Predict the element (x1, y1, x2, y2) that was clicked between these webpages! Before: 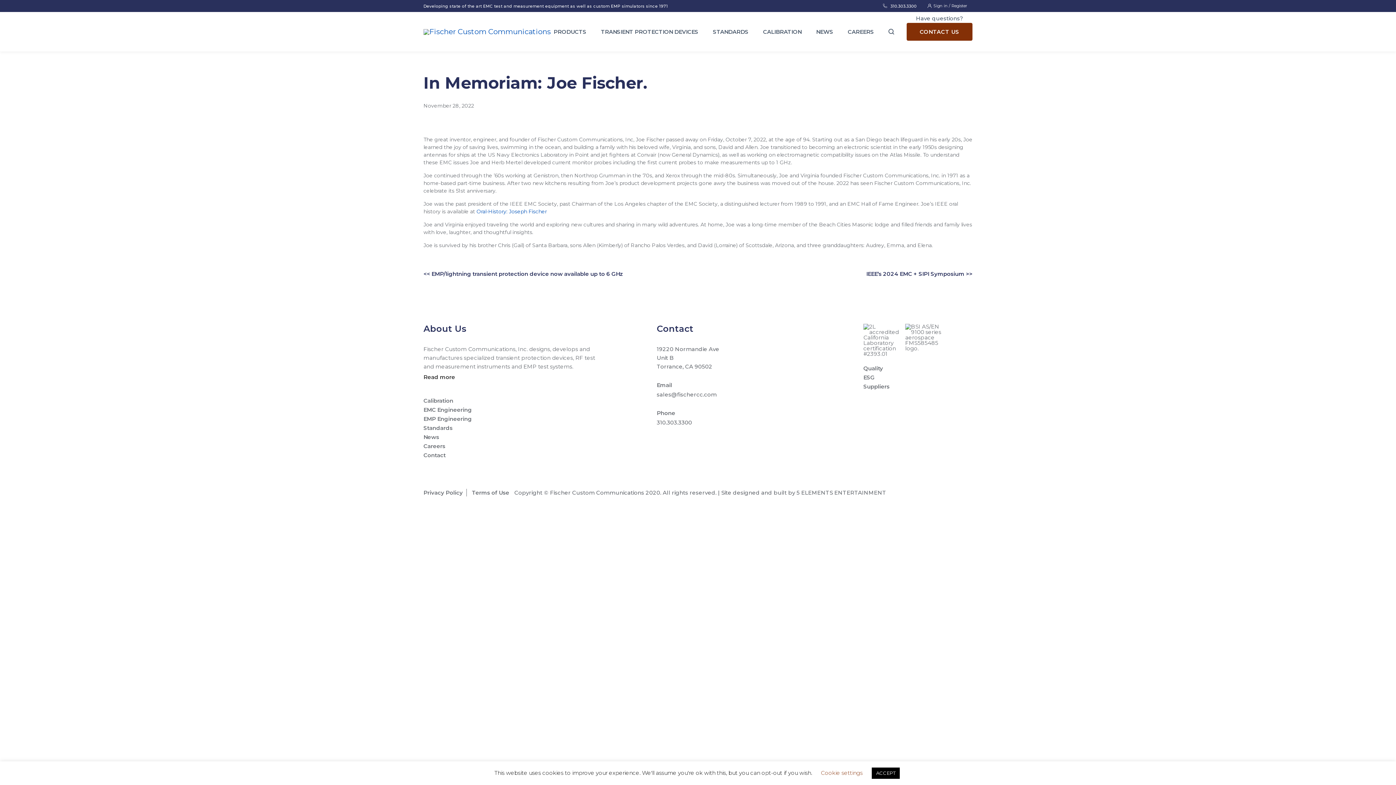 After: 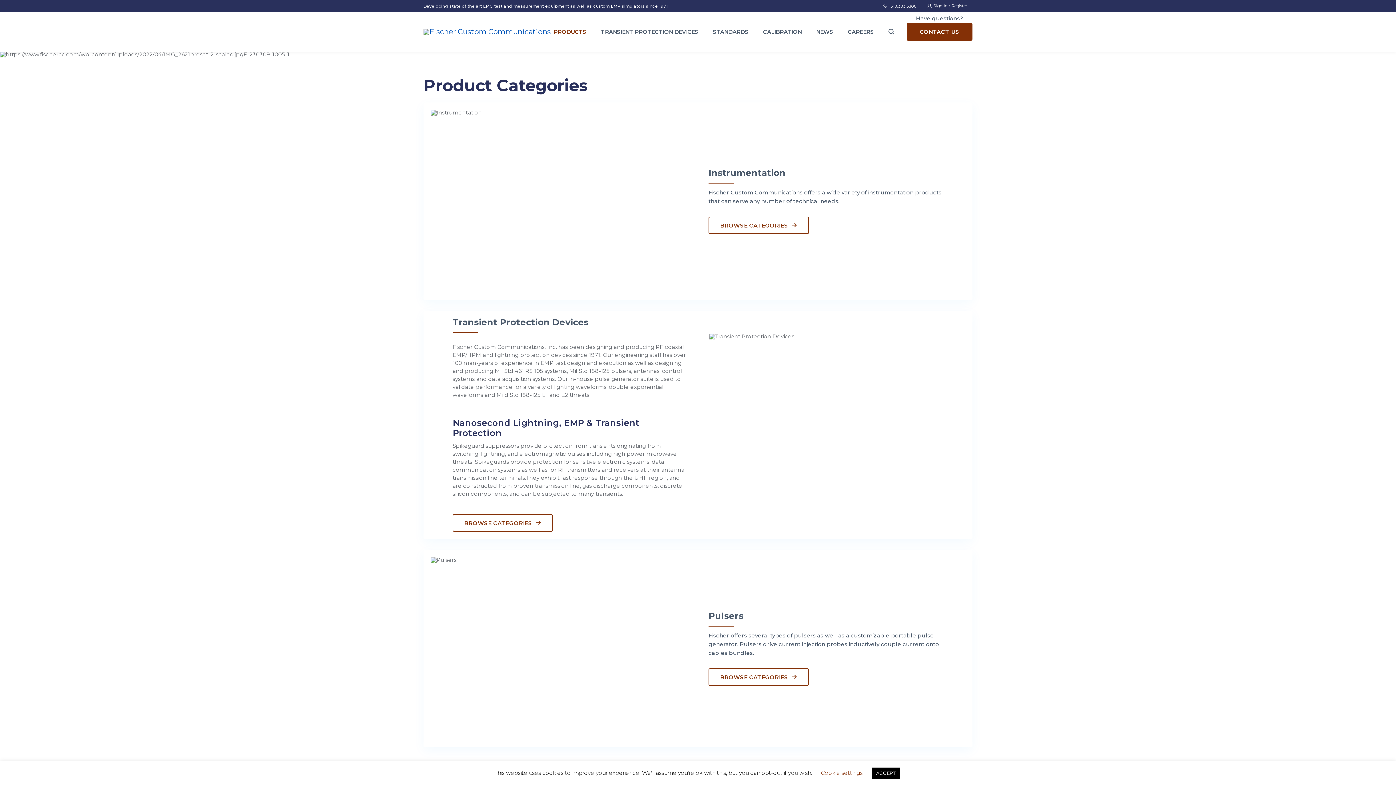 Action: label: PRODUCTS bbox: (546, 12, 593, 51)